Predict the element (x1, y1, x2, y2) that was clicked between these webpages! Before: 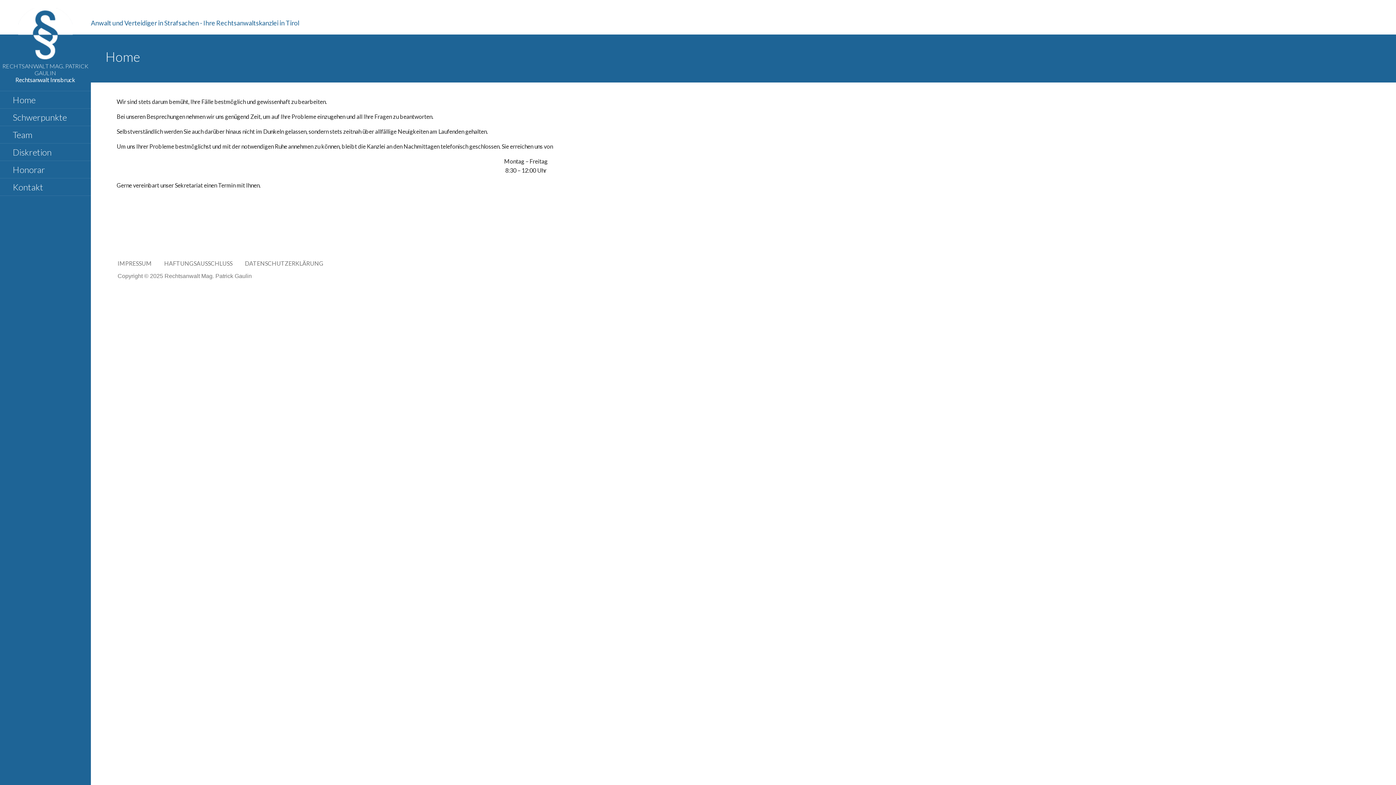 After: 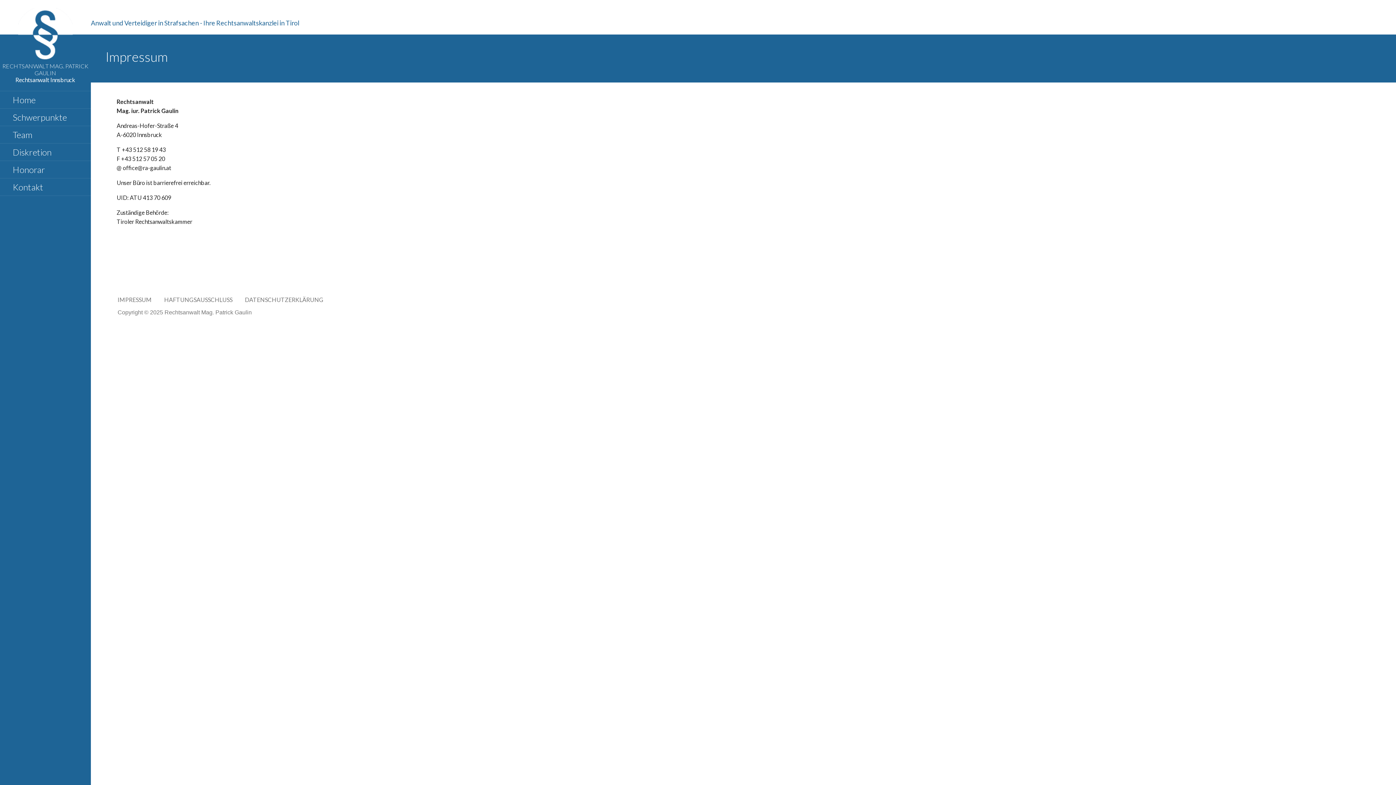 Action: bbox: (117, 259, 151, 266) label: IMPRESSUM